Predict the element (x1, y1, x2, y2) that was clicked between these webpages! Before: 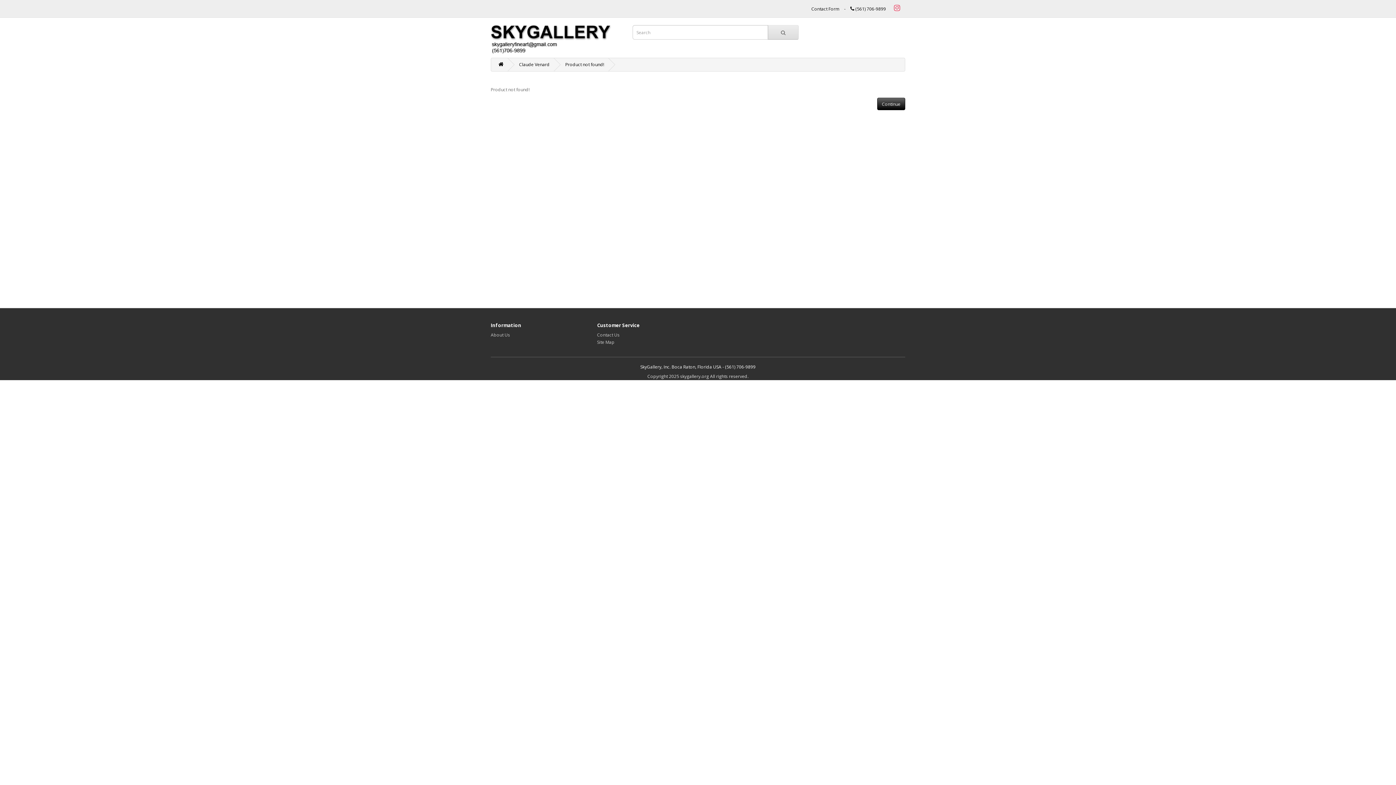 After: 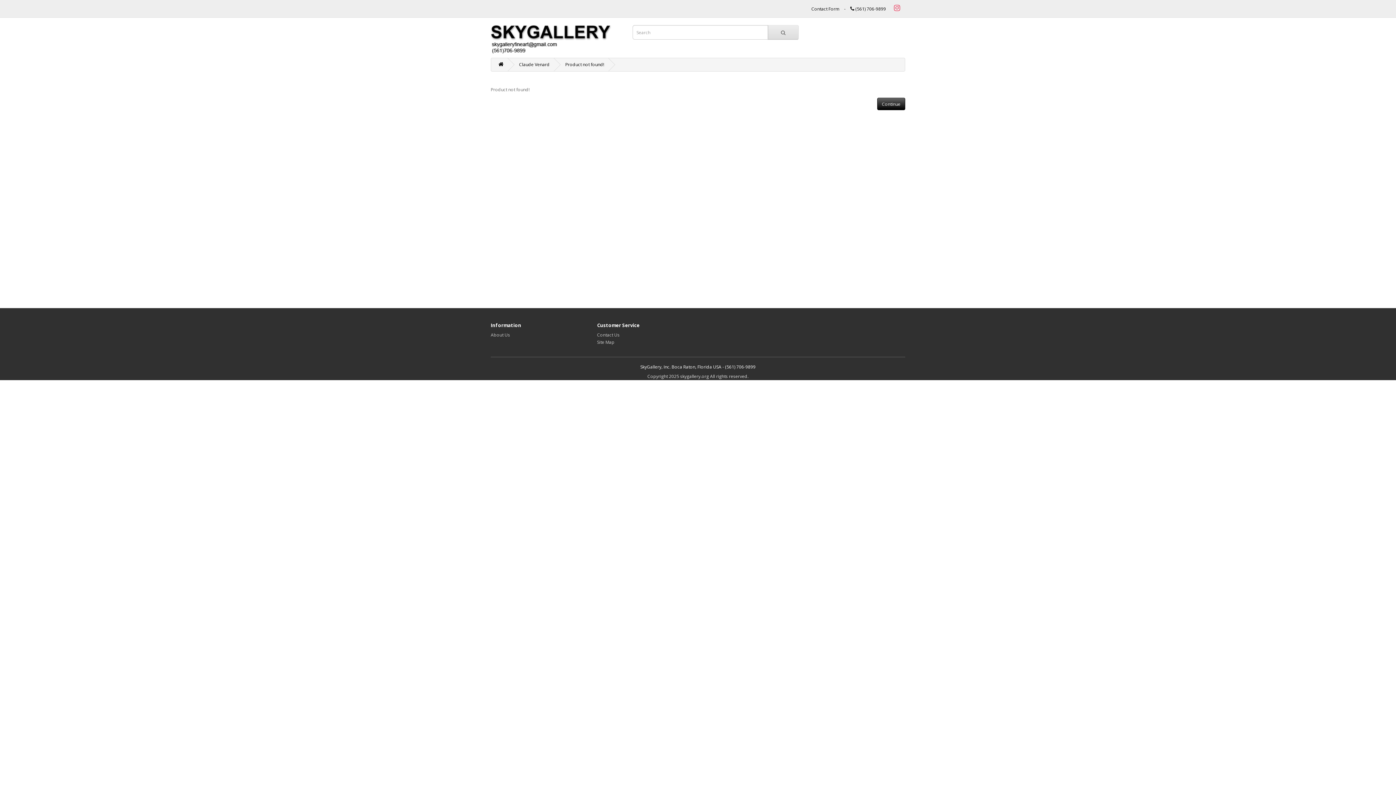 Action: bbox: (890, 5, 901, 12)